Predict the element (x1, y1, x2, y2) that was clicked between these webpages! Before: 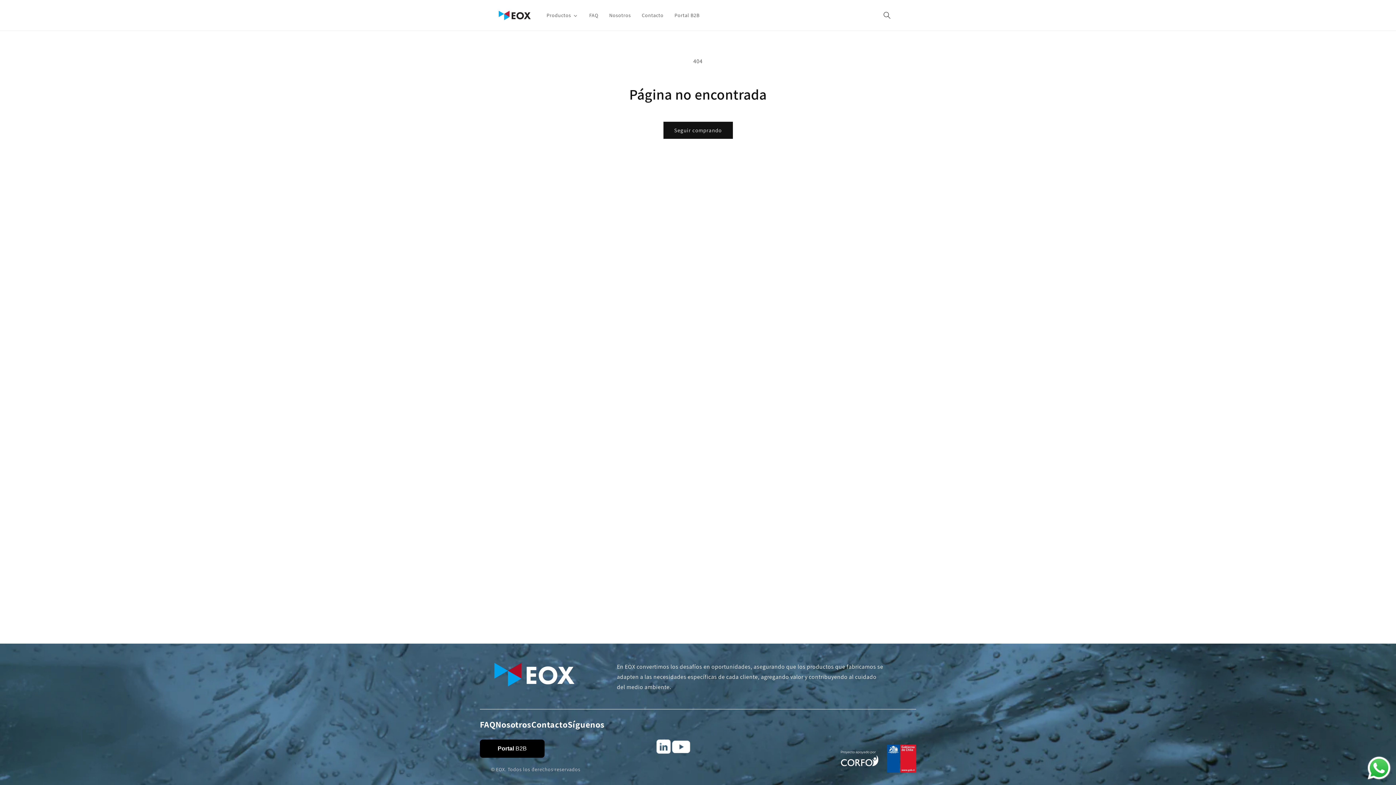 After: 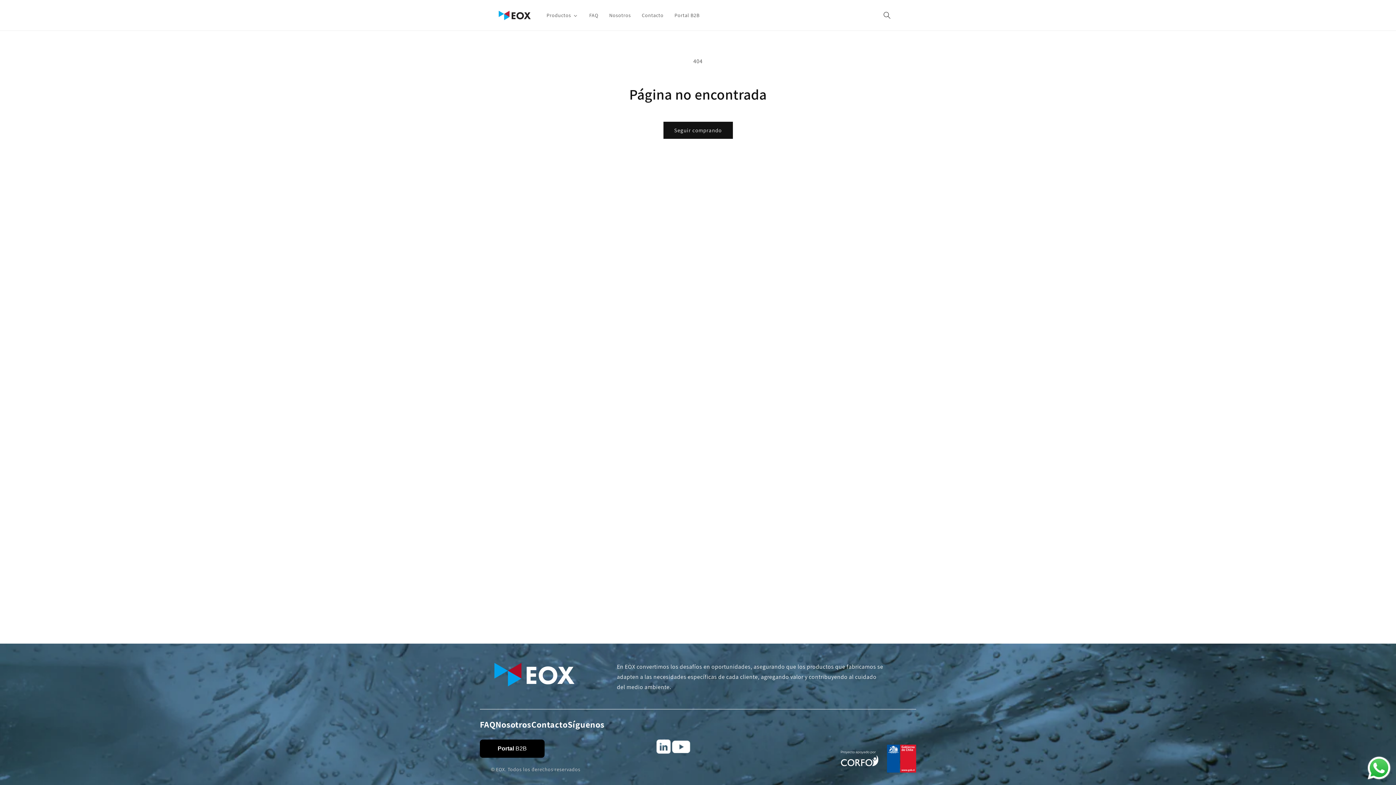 Action: bbox: (656, 748, 670, 756)